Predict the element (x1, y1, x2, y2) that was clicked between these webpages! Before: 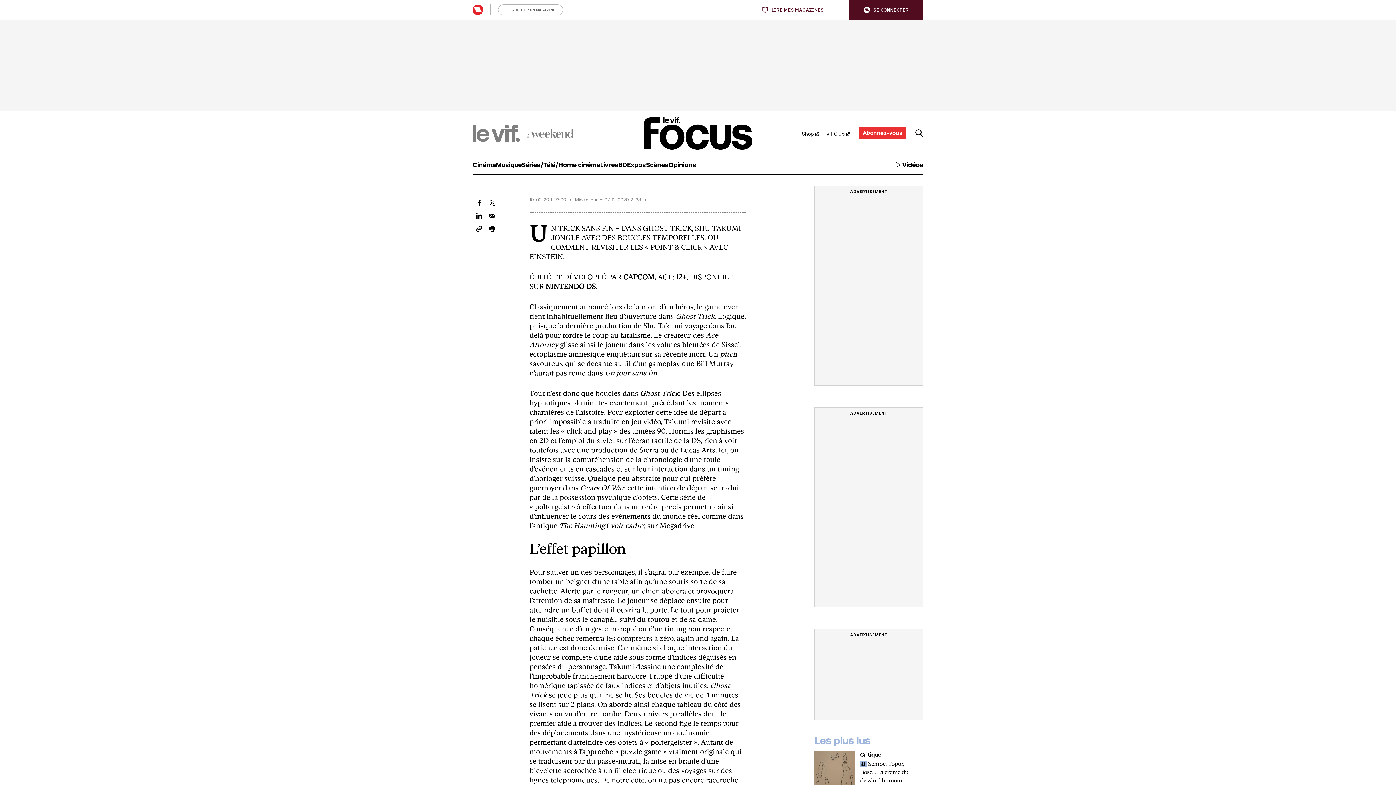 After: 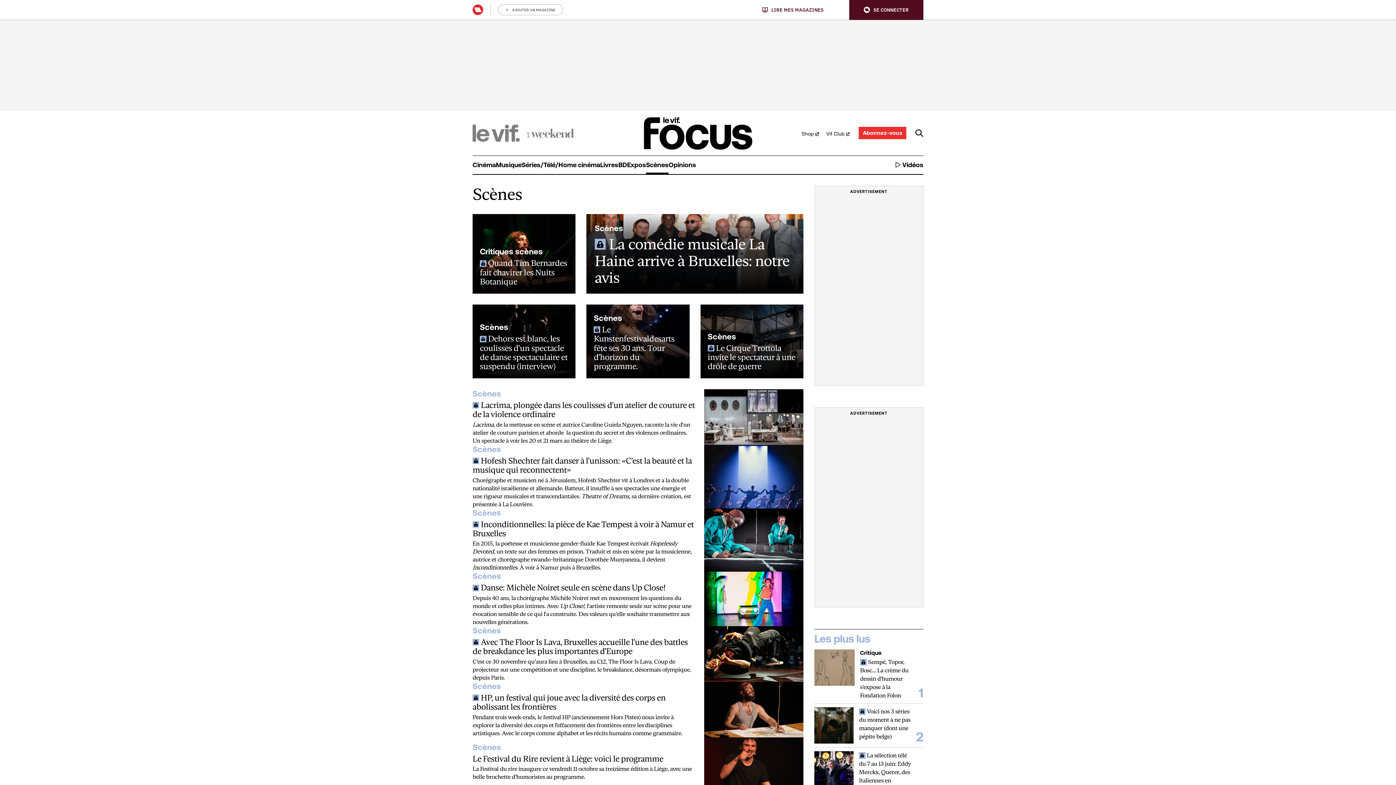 Action: bbox: (646, 155, 668, 174) label: Scènes